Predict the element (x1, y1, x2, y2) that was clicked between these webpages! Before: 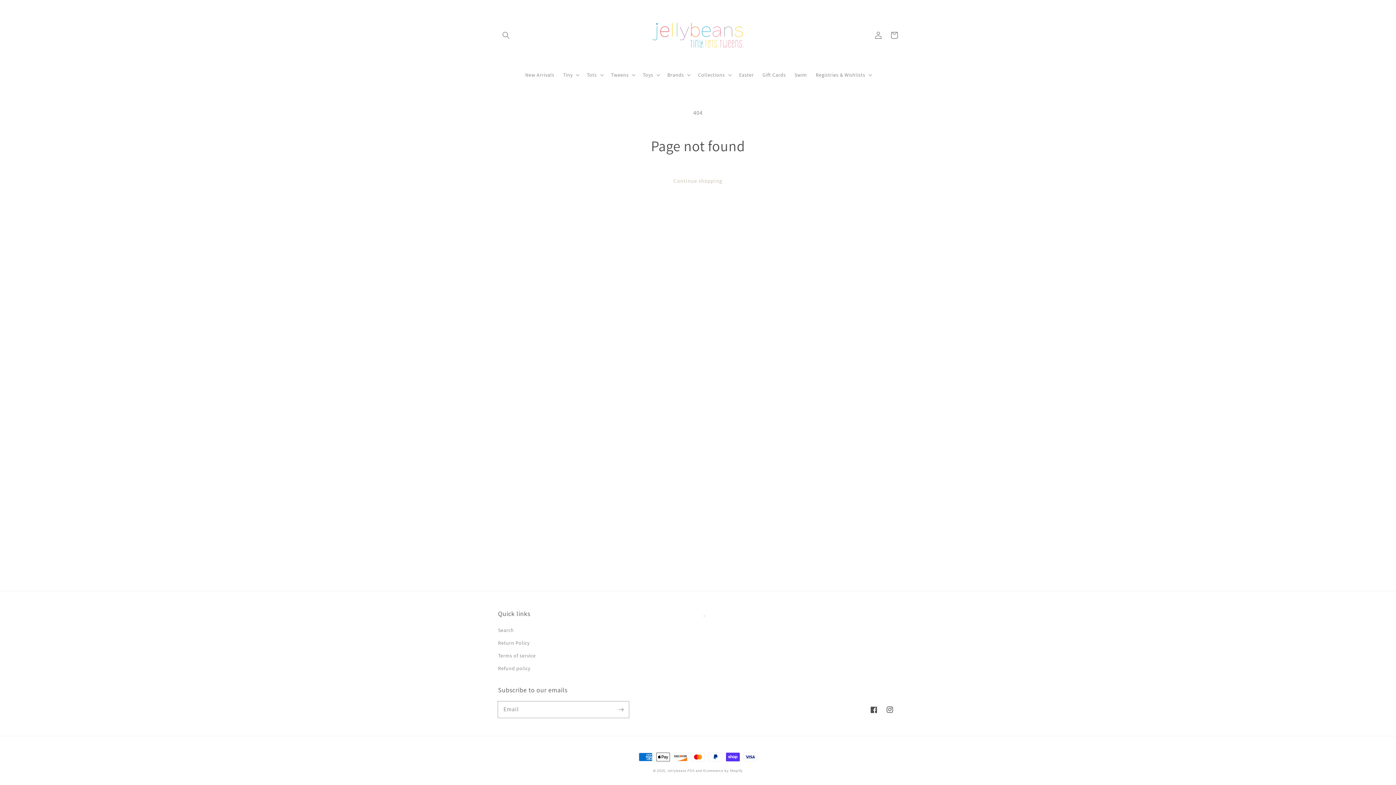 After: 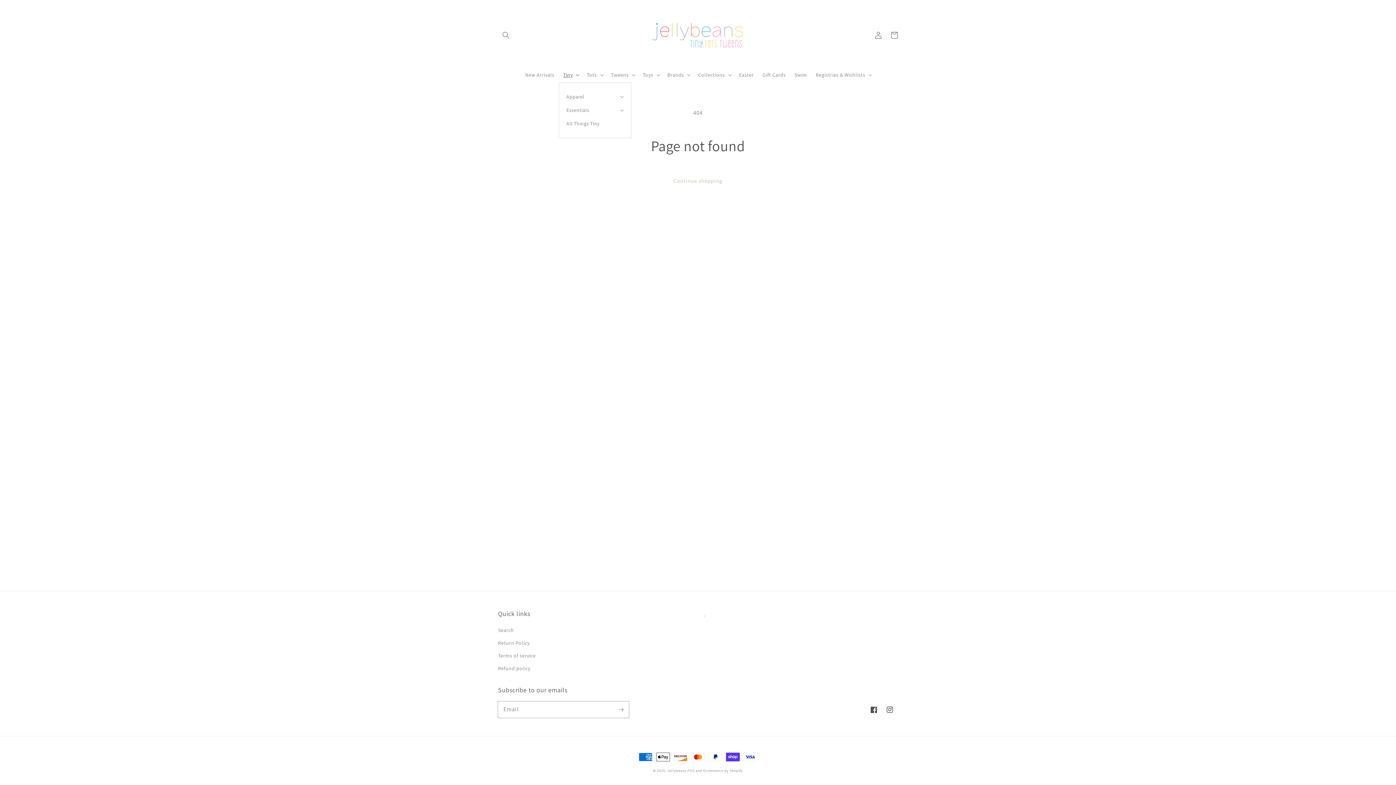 Action: label: Tiny bbox: (558, 67, 582, 82)